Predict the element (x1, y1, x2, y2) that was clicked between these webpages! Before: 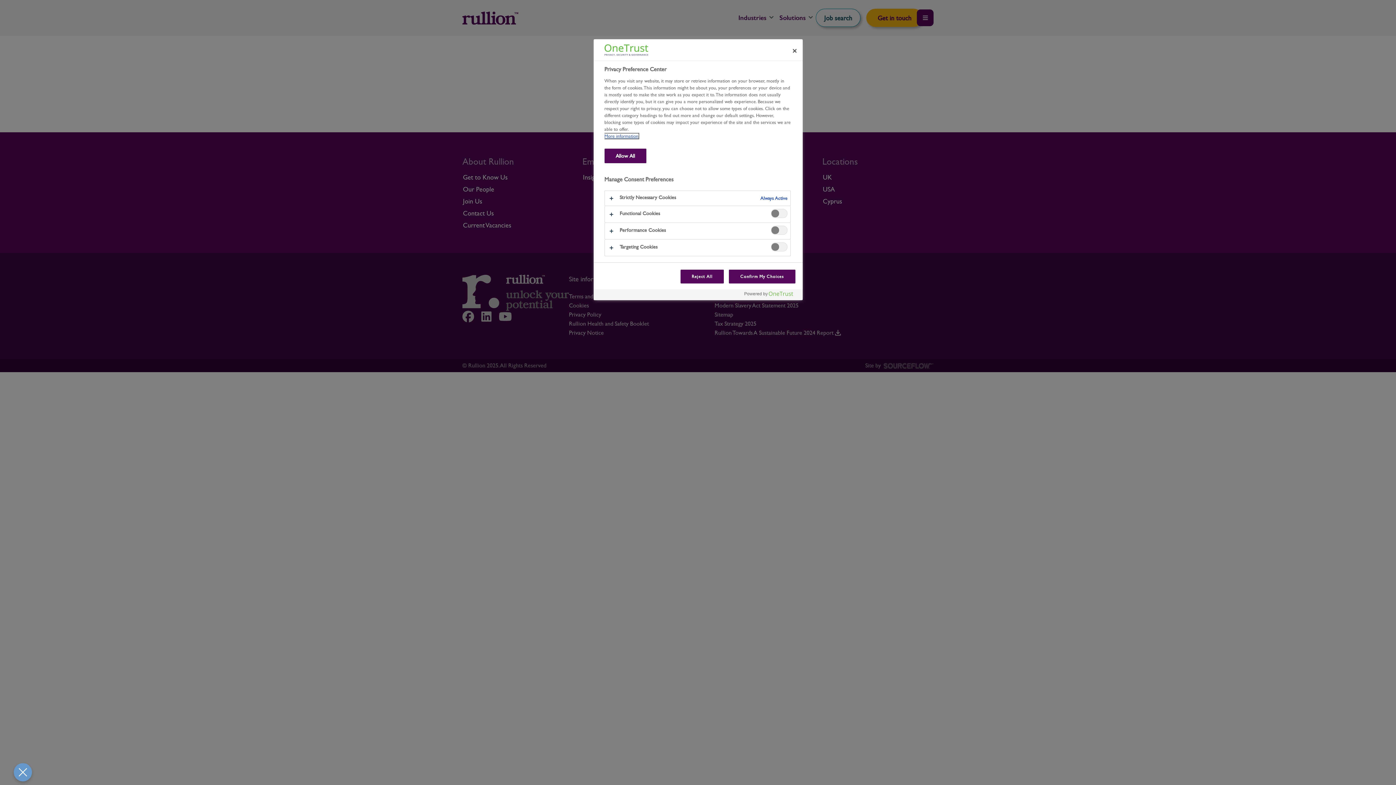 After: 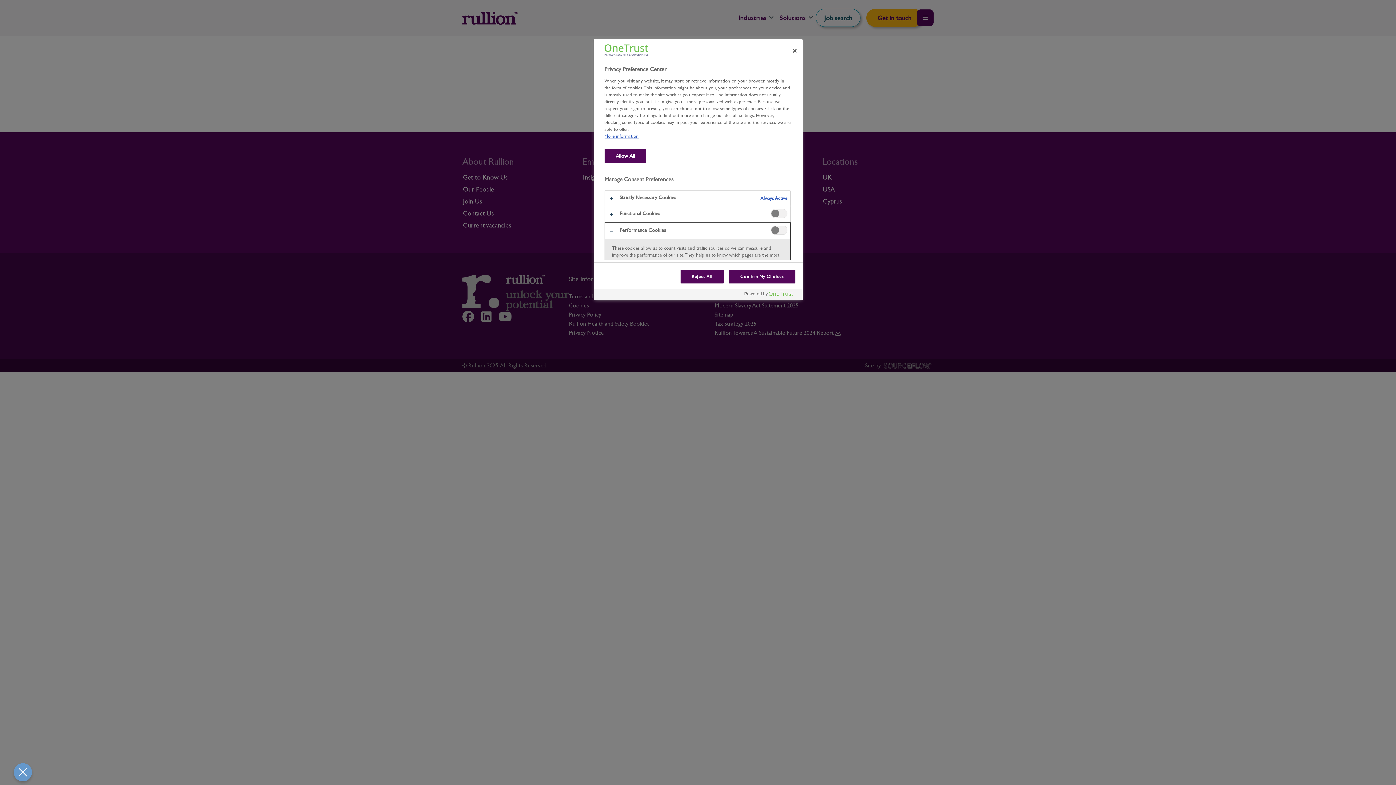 Action: bbox: (604, 222, 790, 239)